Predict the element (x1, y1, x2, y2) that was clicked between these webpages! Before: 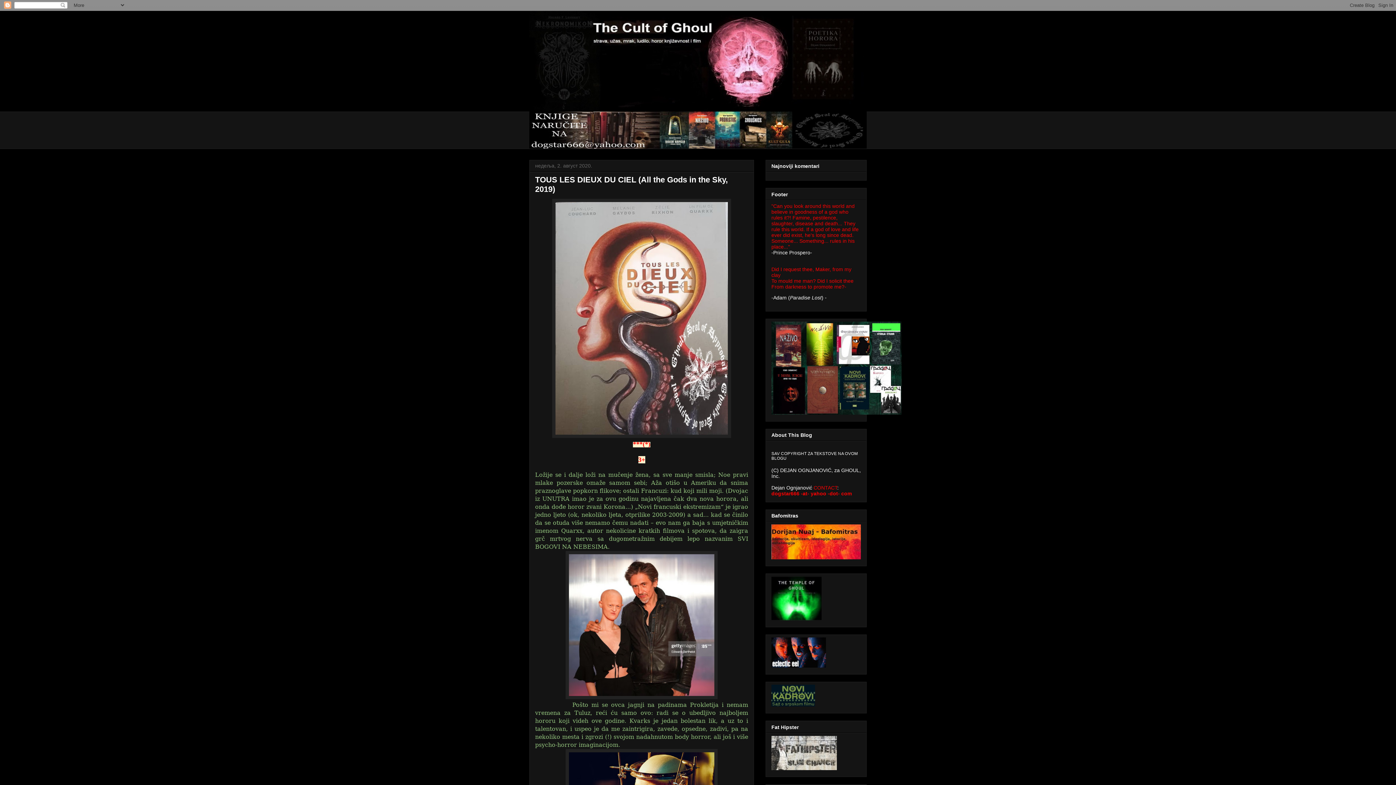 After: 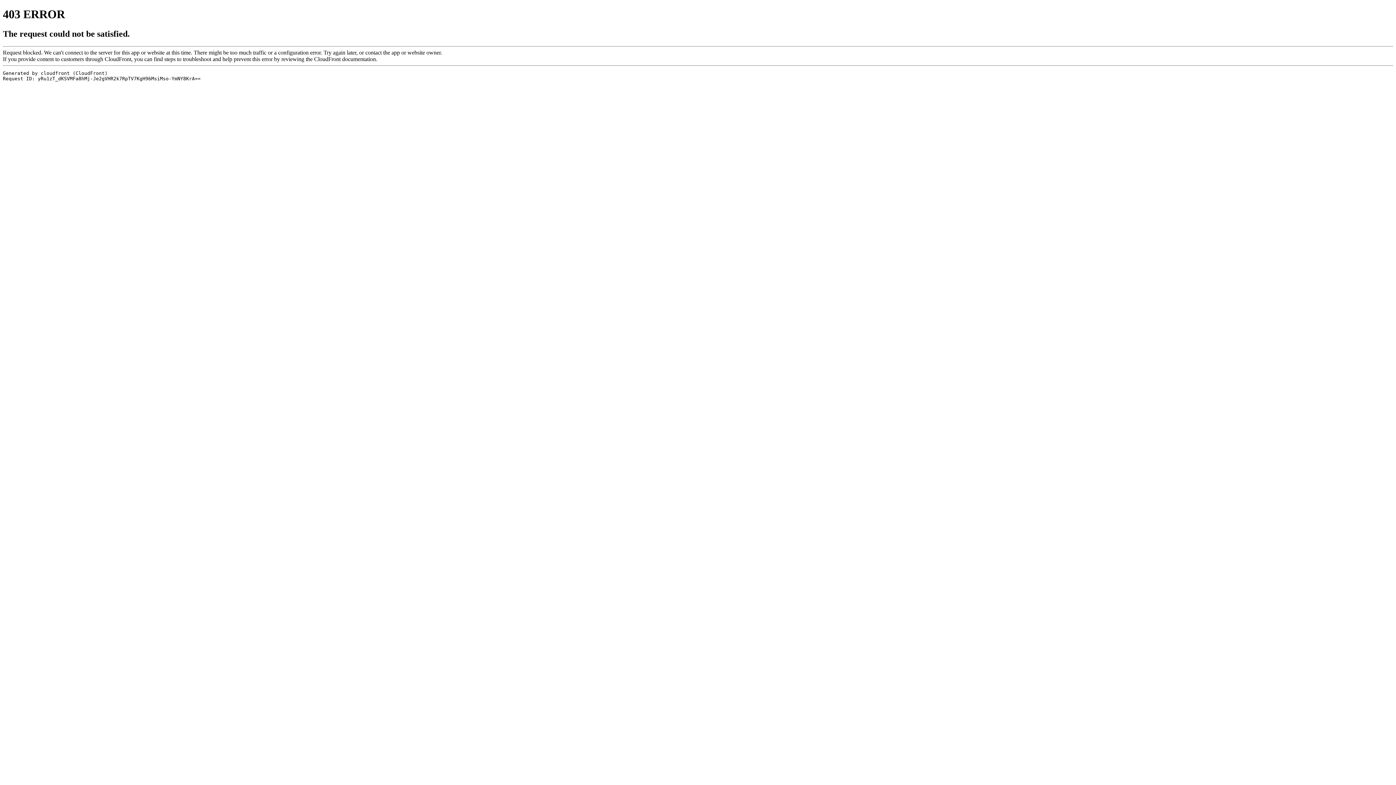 Action: bbox: (771, 663, 826, 669)